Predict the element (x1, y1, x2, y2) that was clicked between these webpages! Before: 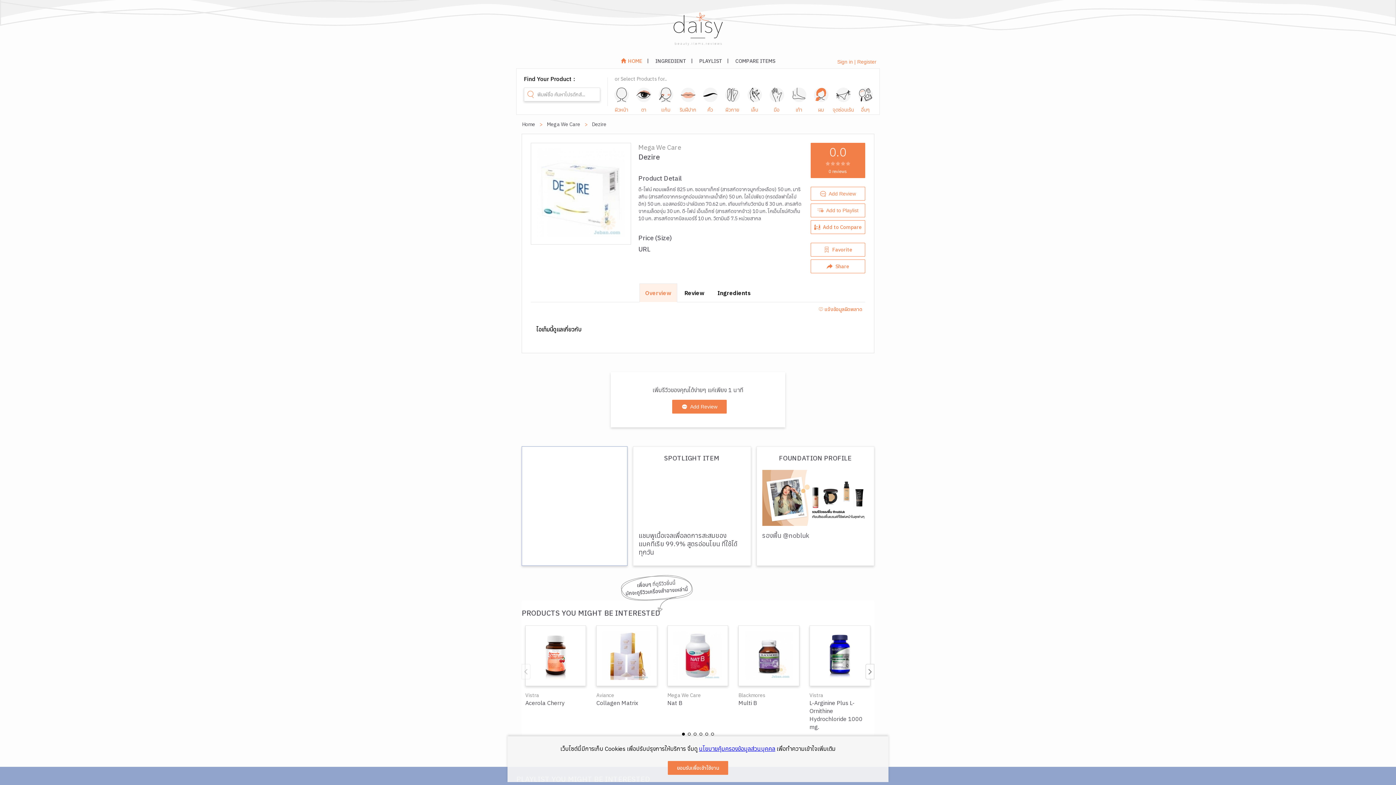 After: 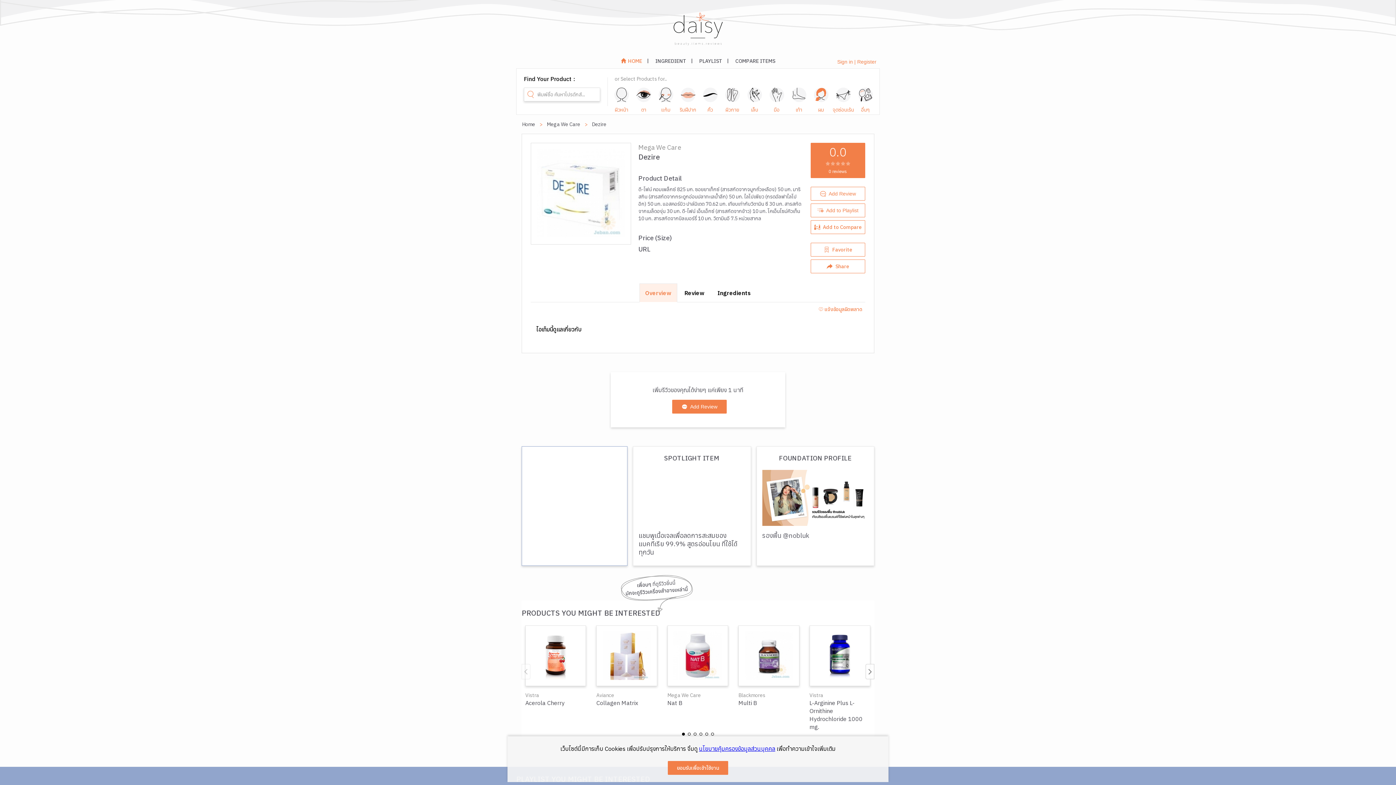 Action: bbox: (699, 745, 775, 752) label: นโยบายคุ้มครองข้อมูลส่วนบุคคล